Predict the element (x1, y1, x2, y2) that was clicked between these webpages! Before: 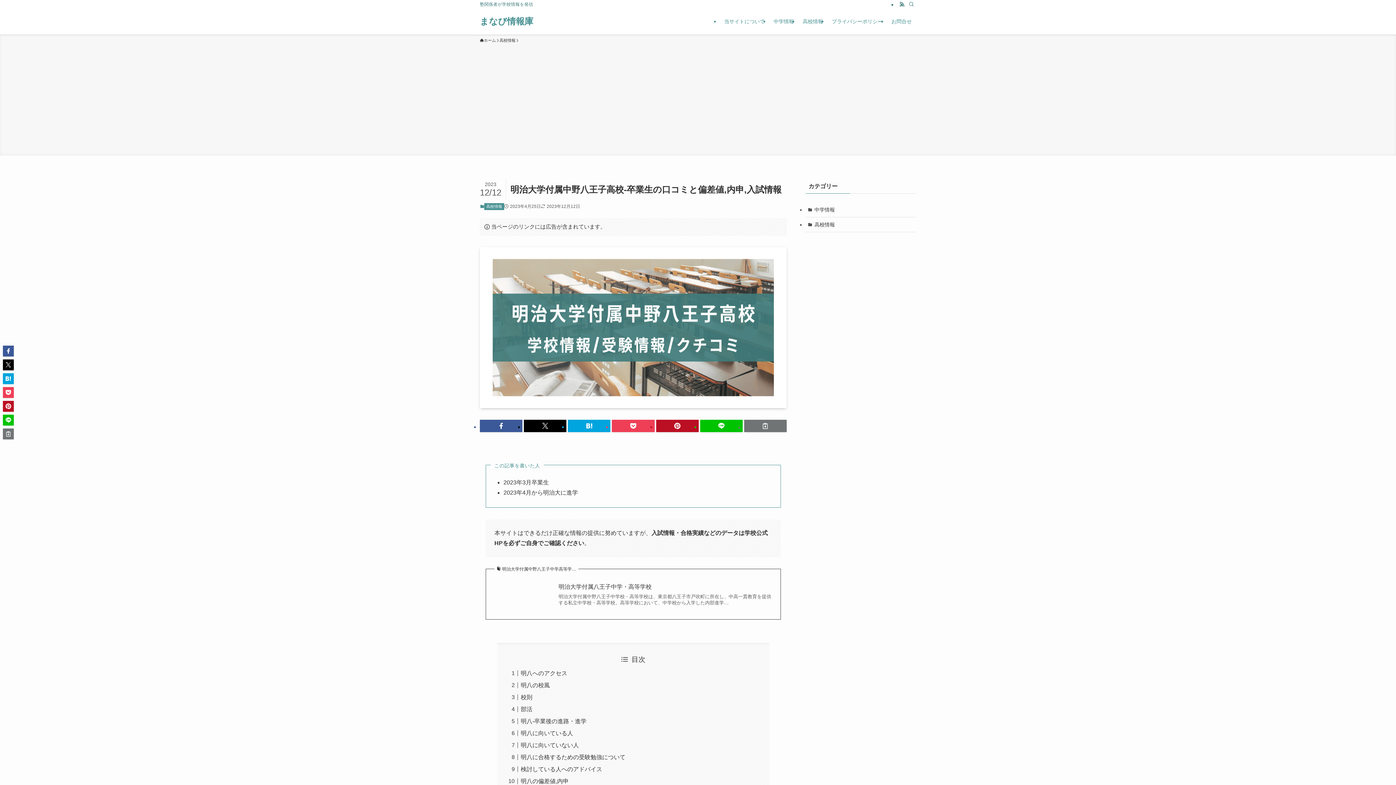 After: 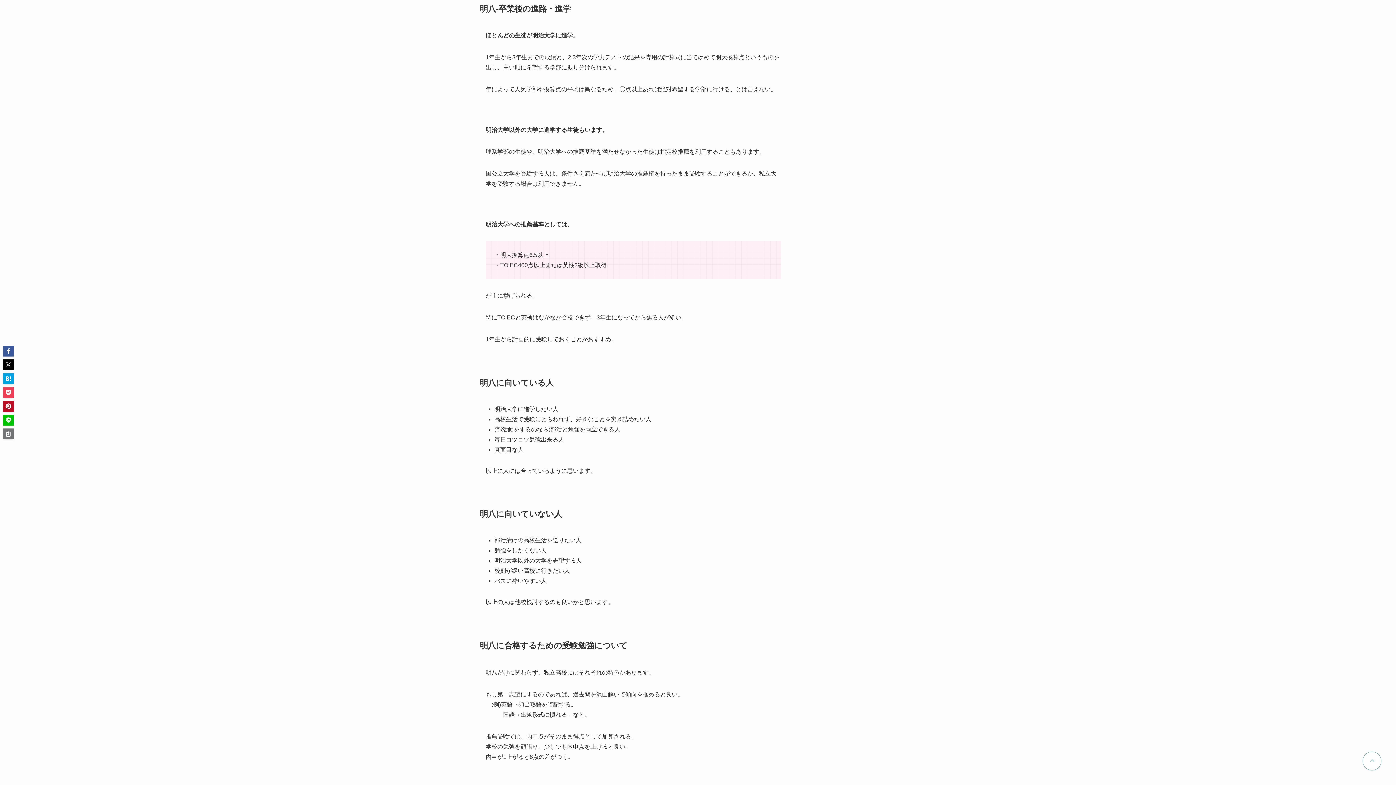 Action: label: 明八-卒業後の進路・進学 bbox: (520, 718, 586, 724)